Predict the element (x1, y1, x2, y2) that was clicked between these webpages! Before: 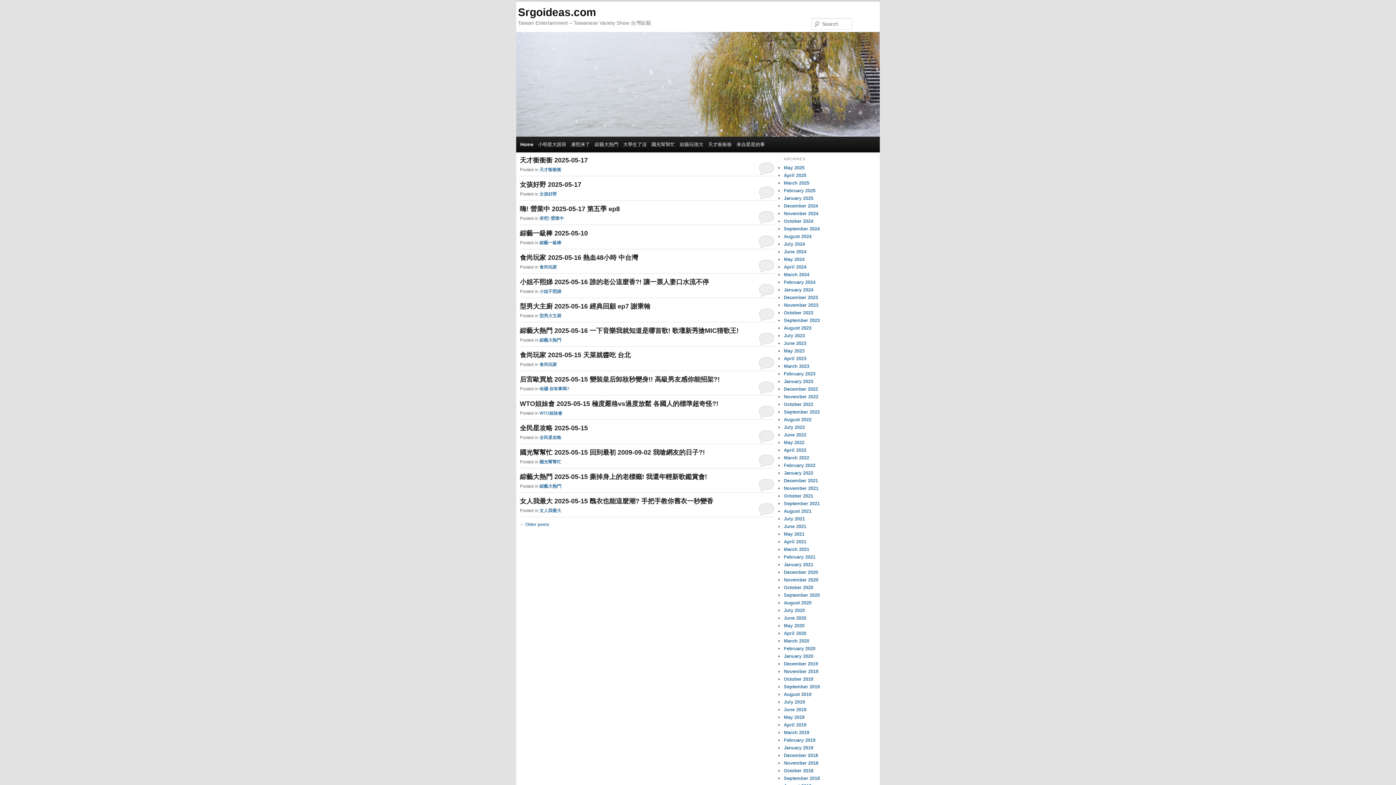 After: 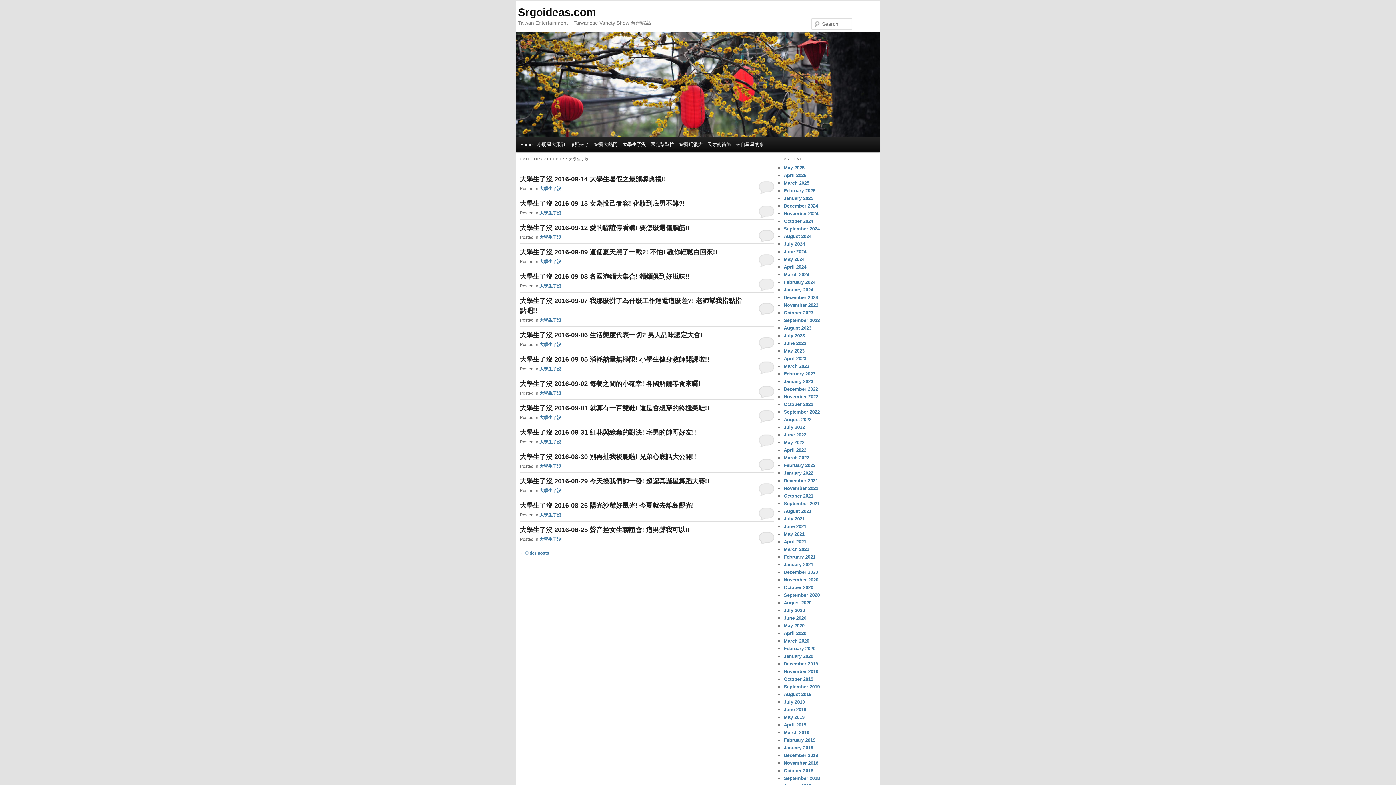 Action: label: 大學生了沒 bbox: (620, 136, 649, 152)